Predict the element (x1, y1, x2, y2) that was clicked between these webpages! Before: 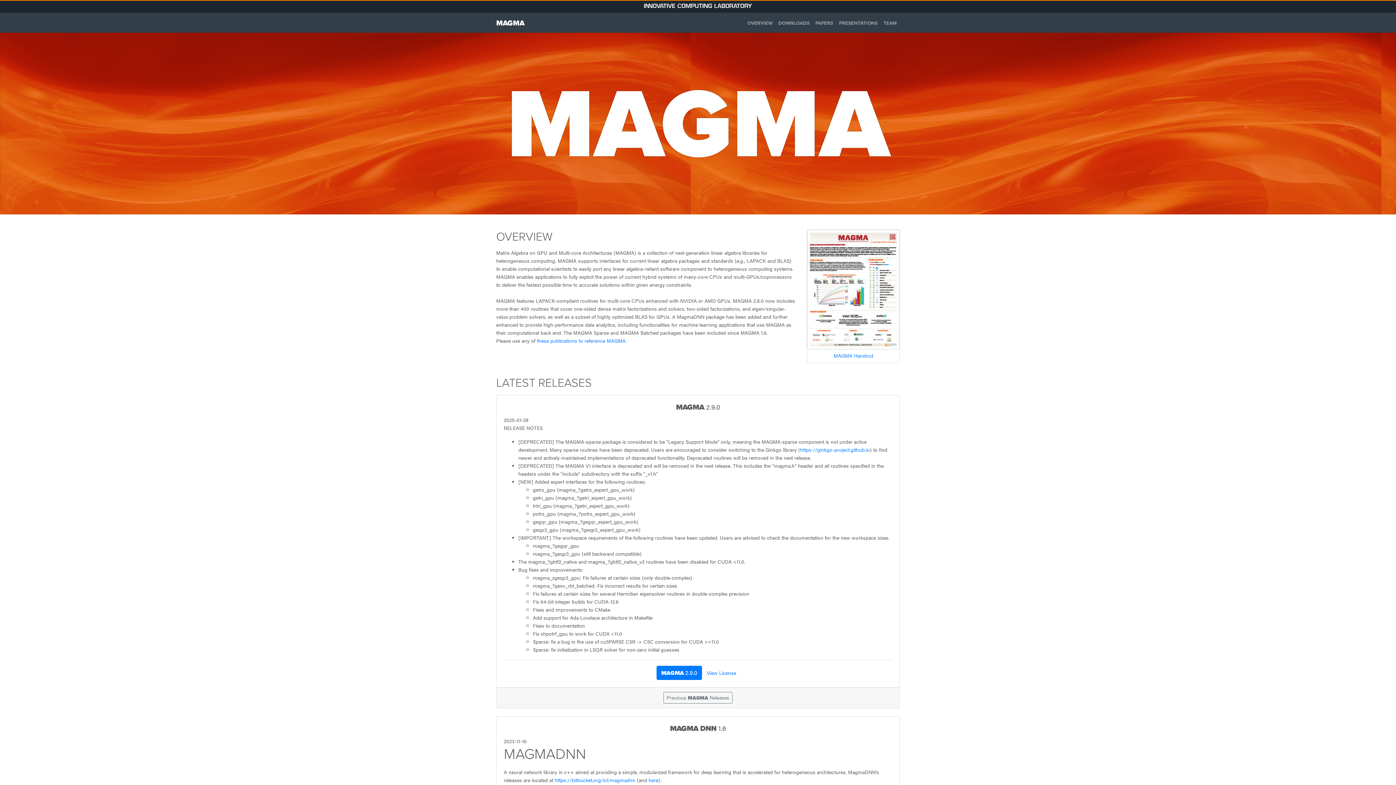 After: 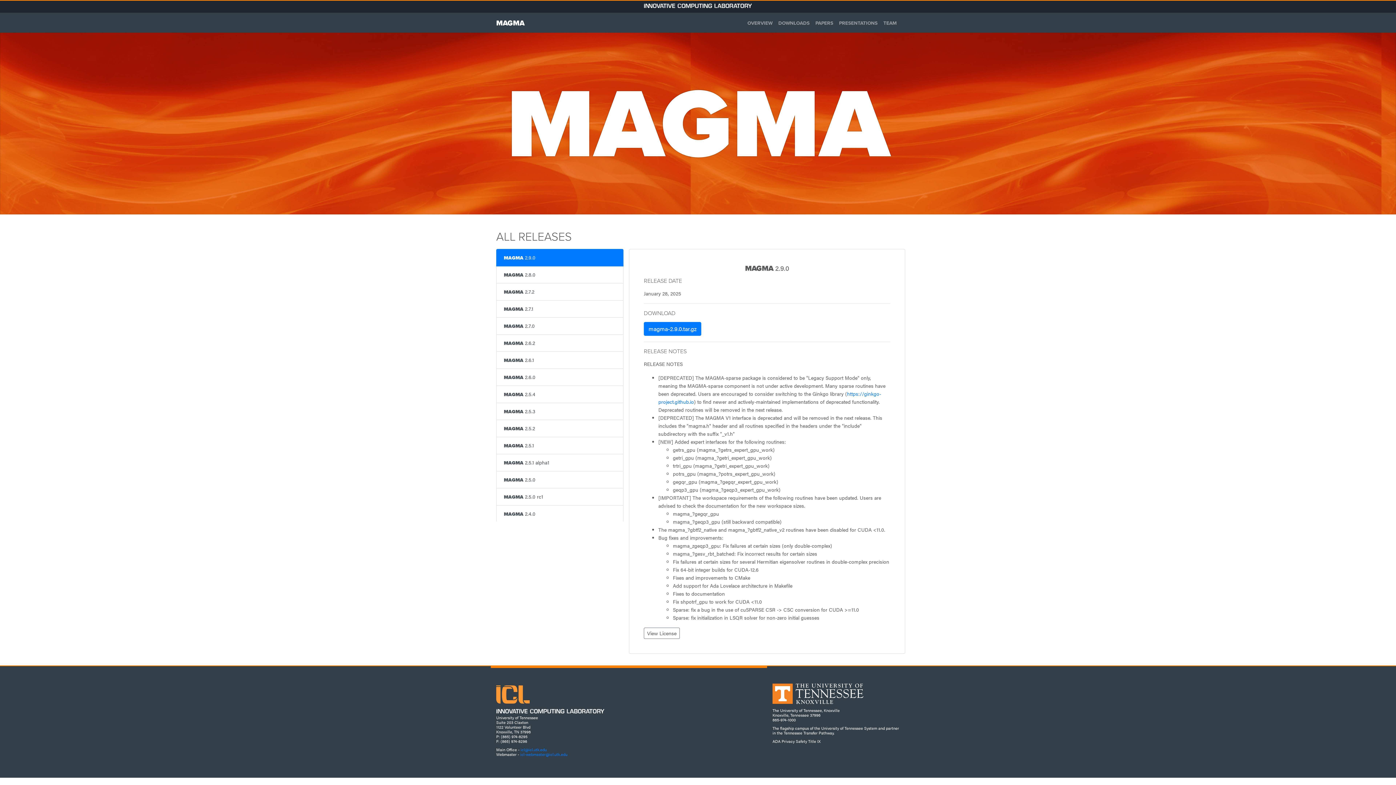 Action: bbox: (663, 692, 732, 703) label: Previous MAGMA Releases